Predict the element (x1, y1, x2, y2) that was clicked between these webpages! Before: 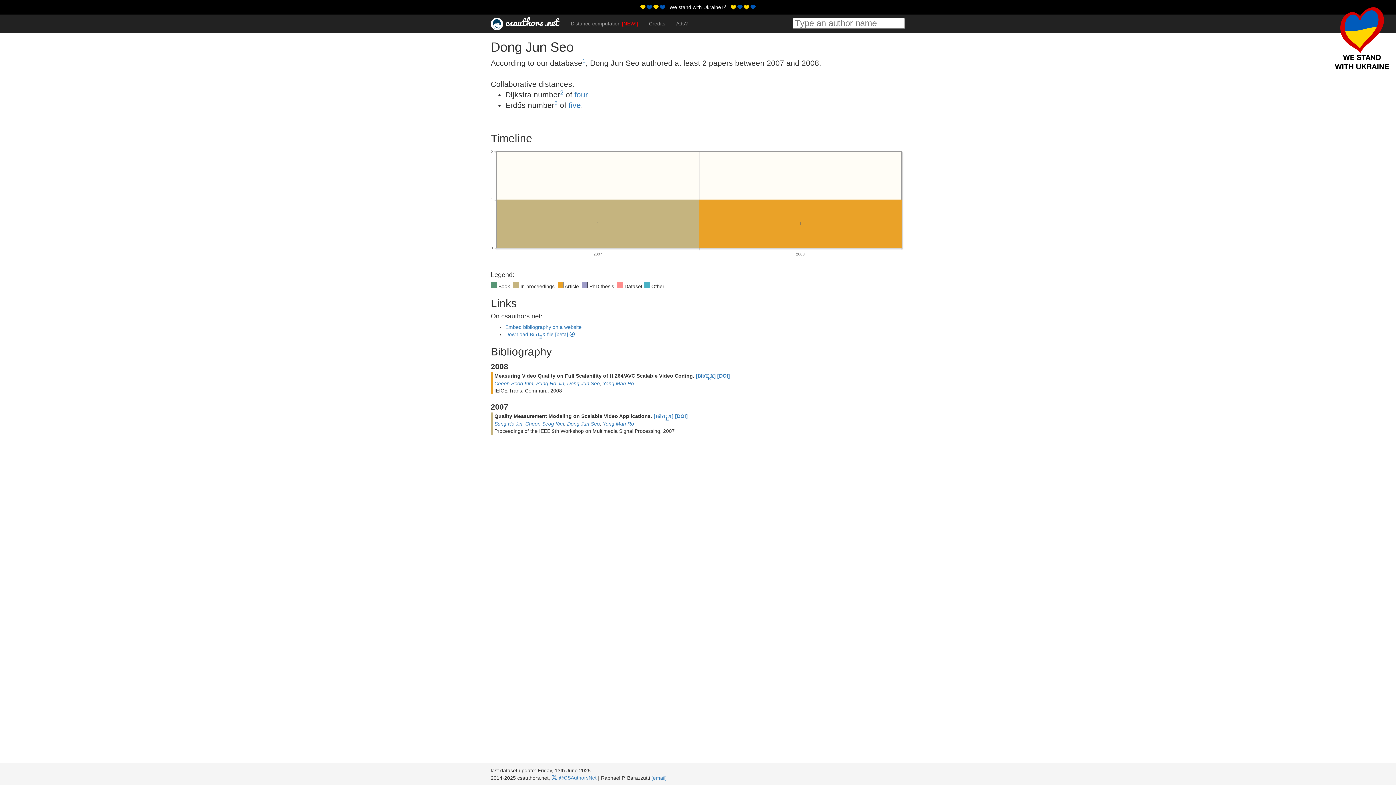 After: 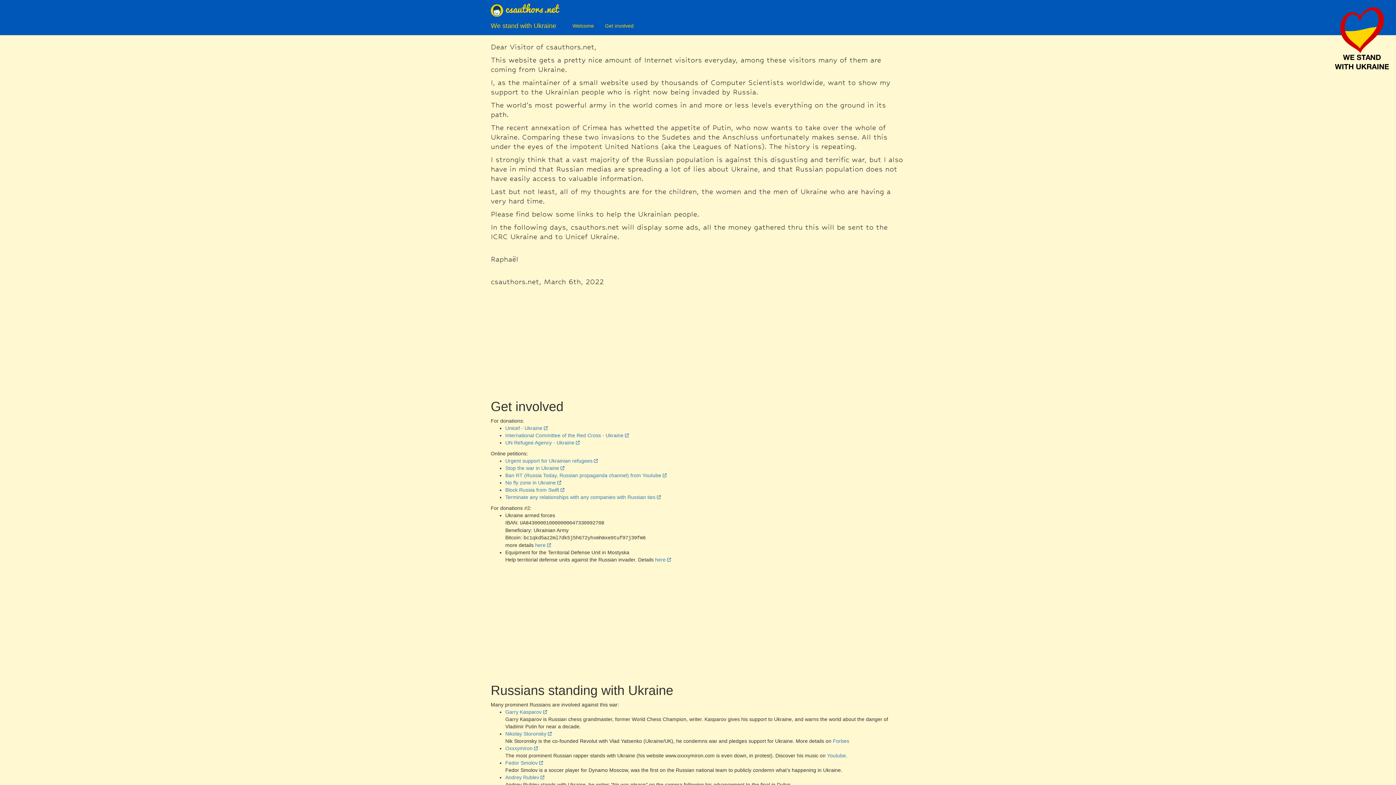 Action: bbox: (669, 4, 728, 10) label: We stand with Ukraine  